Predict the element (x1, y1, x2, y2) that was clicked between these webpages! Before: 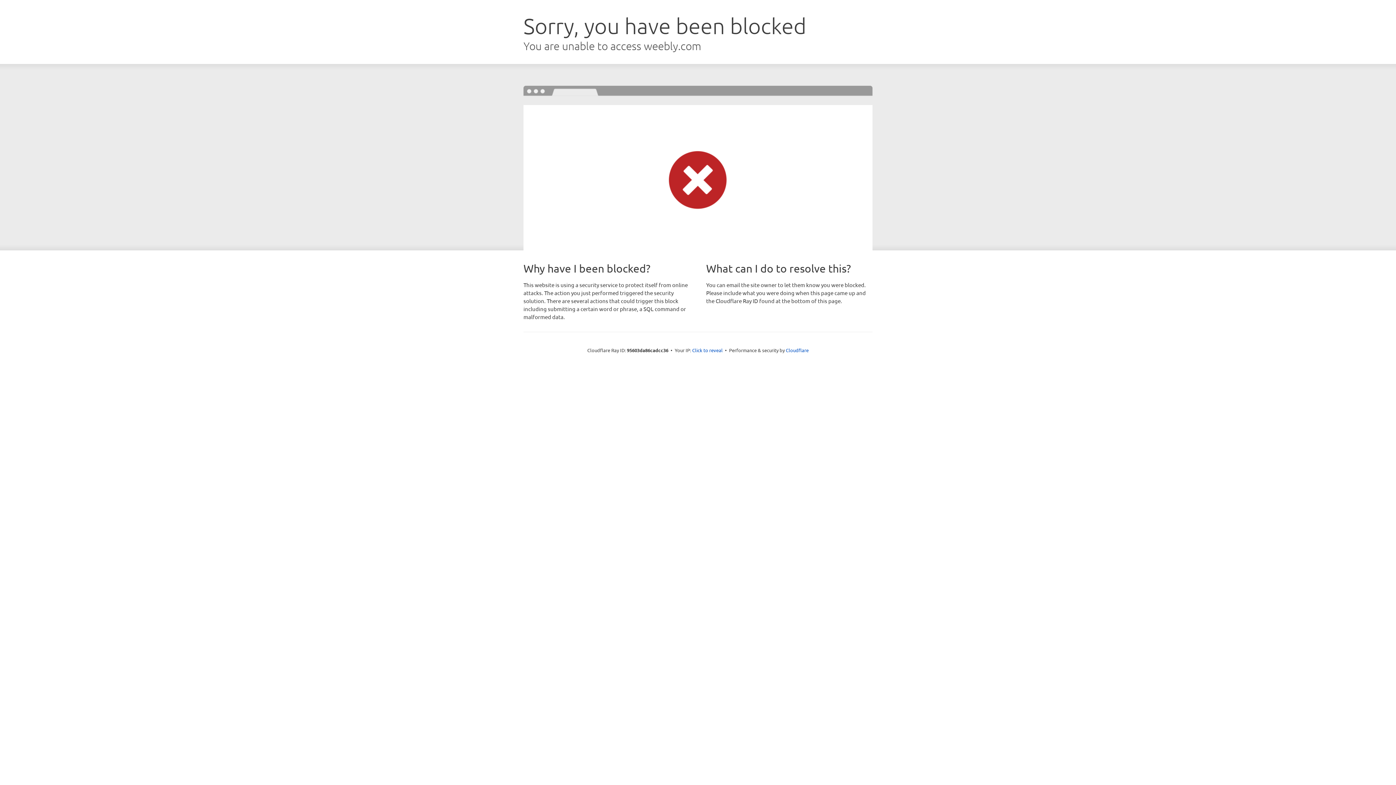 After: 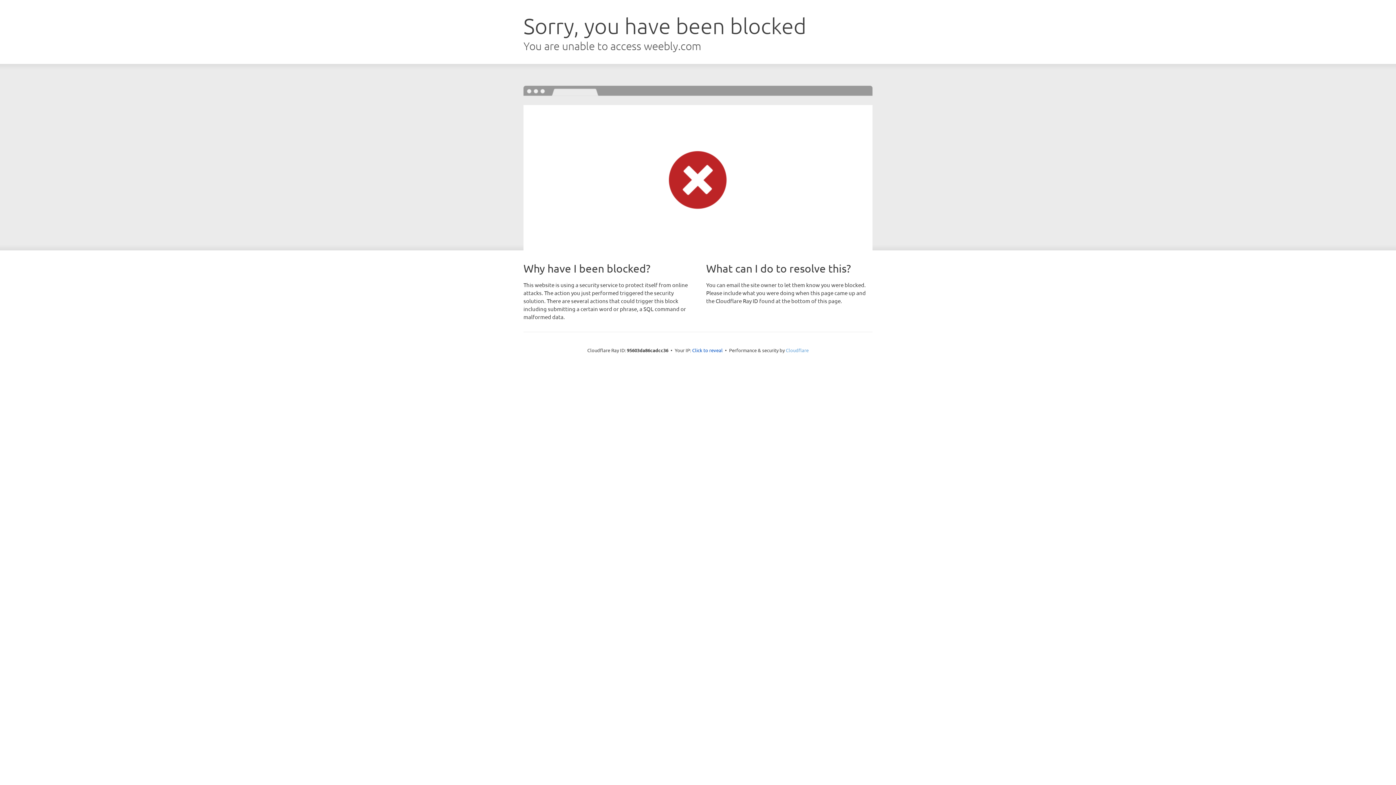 Action: label: Cloudflare bbox: (786, 347, 808, 353)